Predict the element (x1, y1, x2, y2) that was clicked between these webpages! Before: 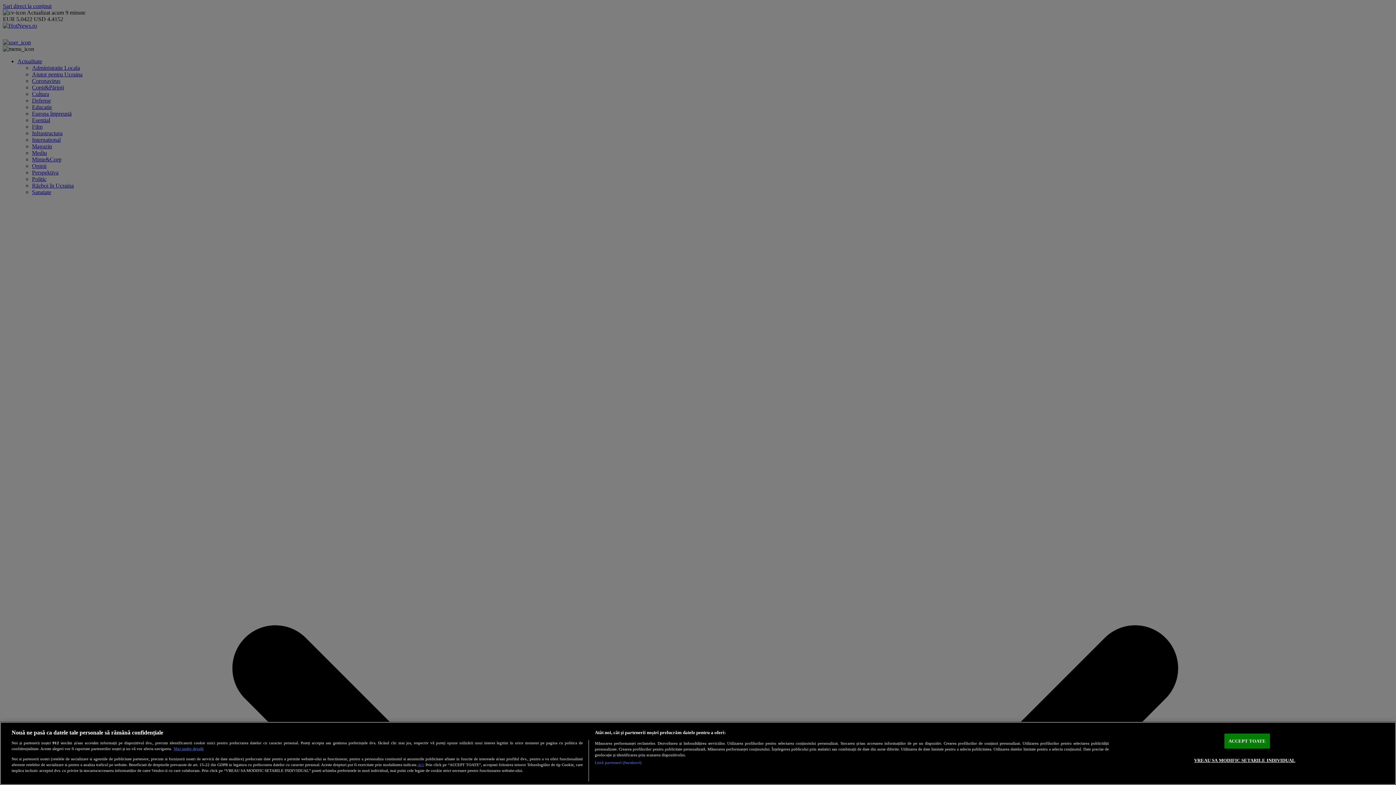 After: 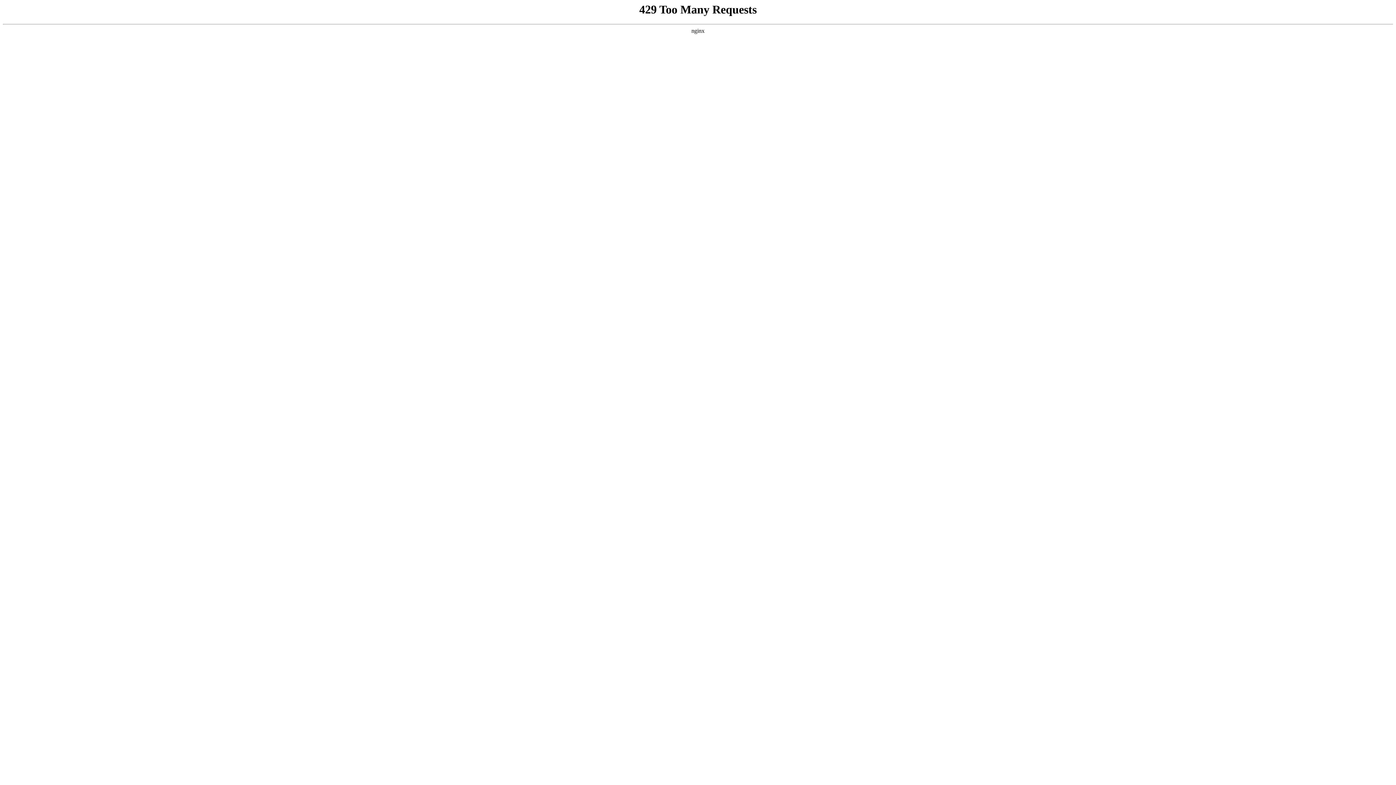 Action: bbox: (417, 762, 423, 767) label: aici